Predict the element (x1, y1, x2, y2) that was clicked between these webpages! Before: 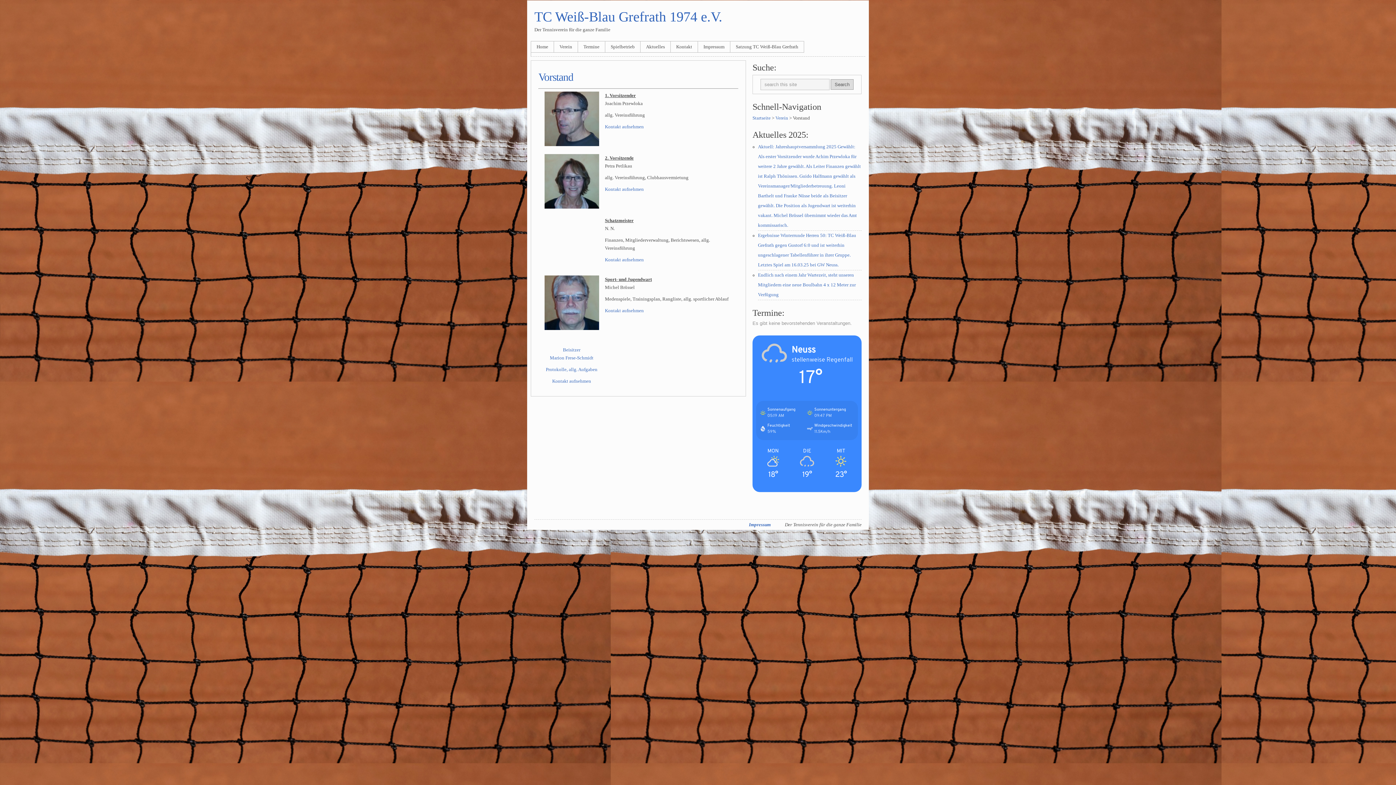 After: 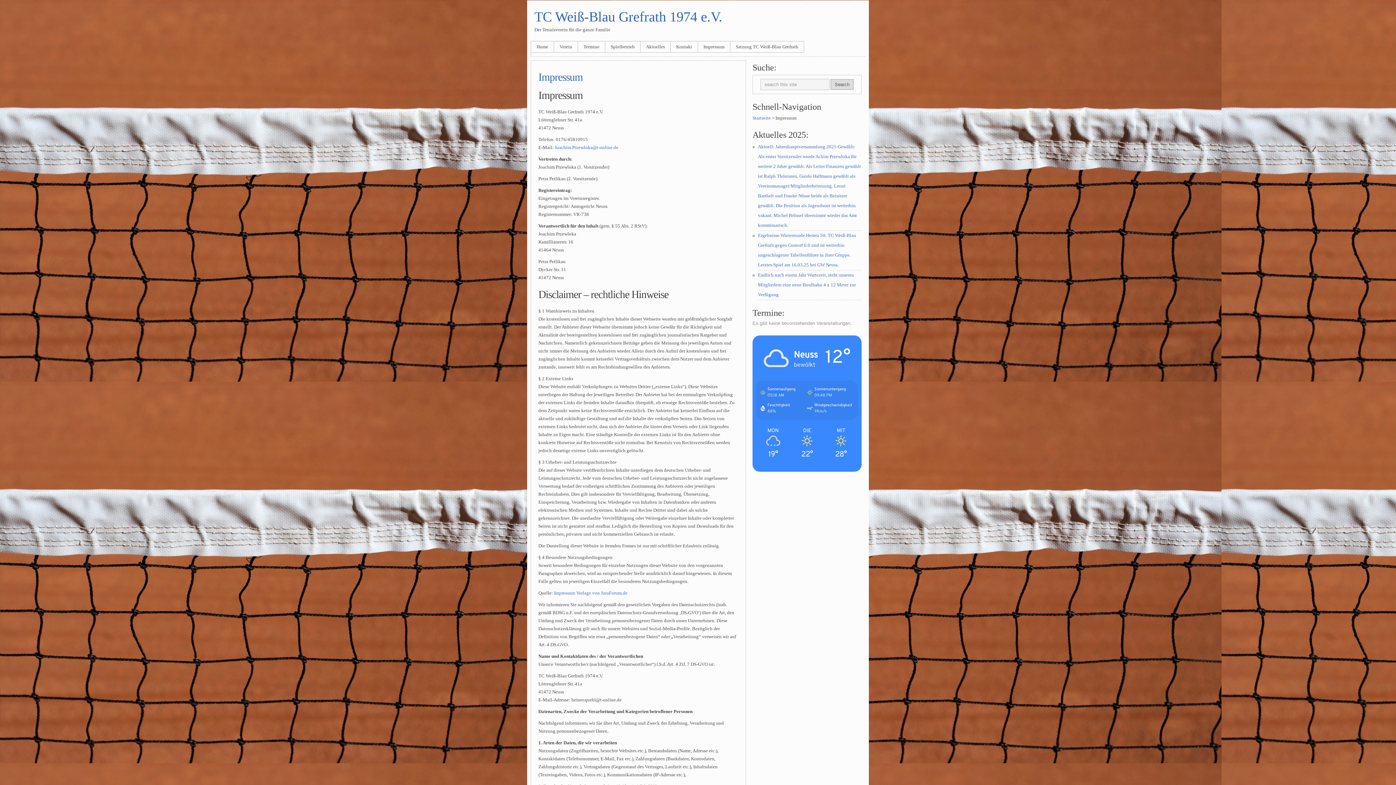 Action: bbox: (698, 41, 730, 52) label: Impressum